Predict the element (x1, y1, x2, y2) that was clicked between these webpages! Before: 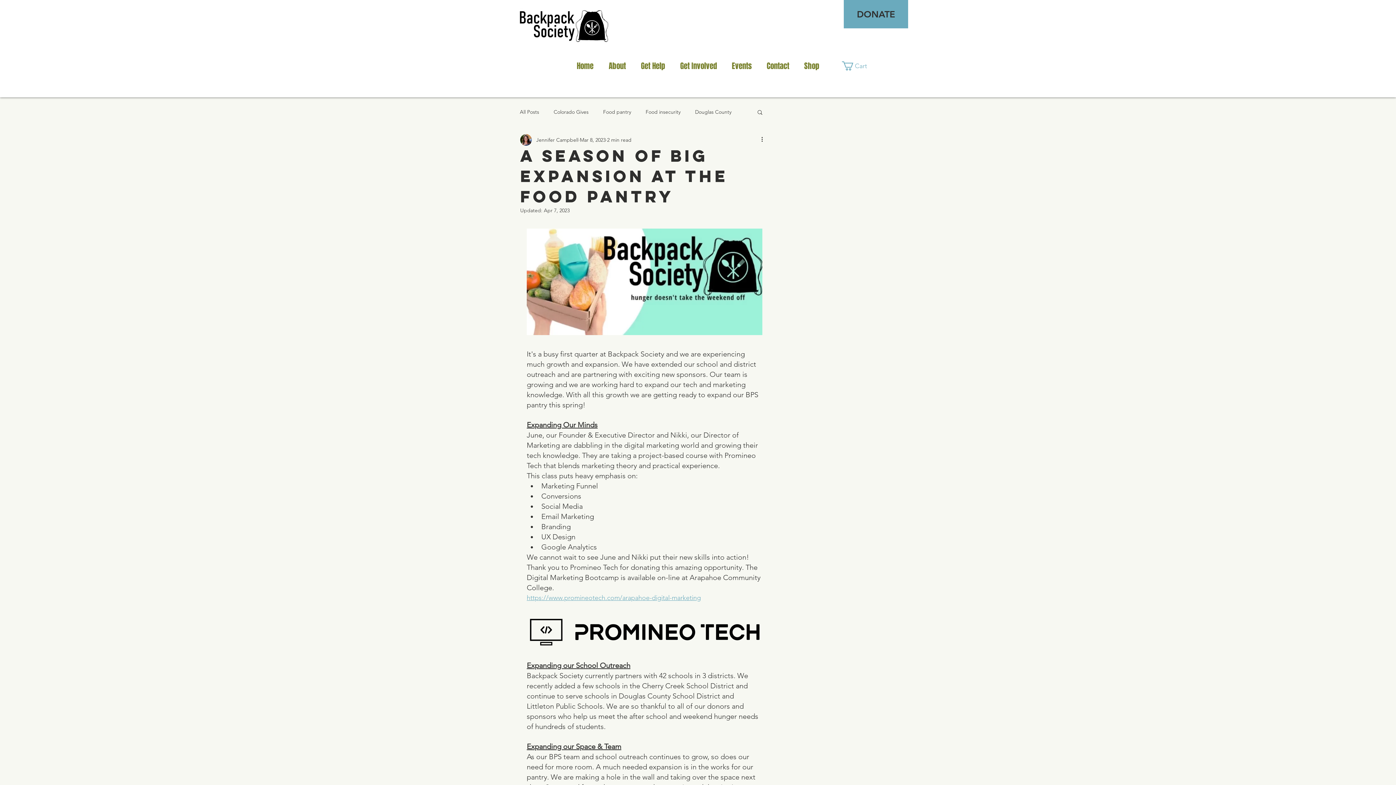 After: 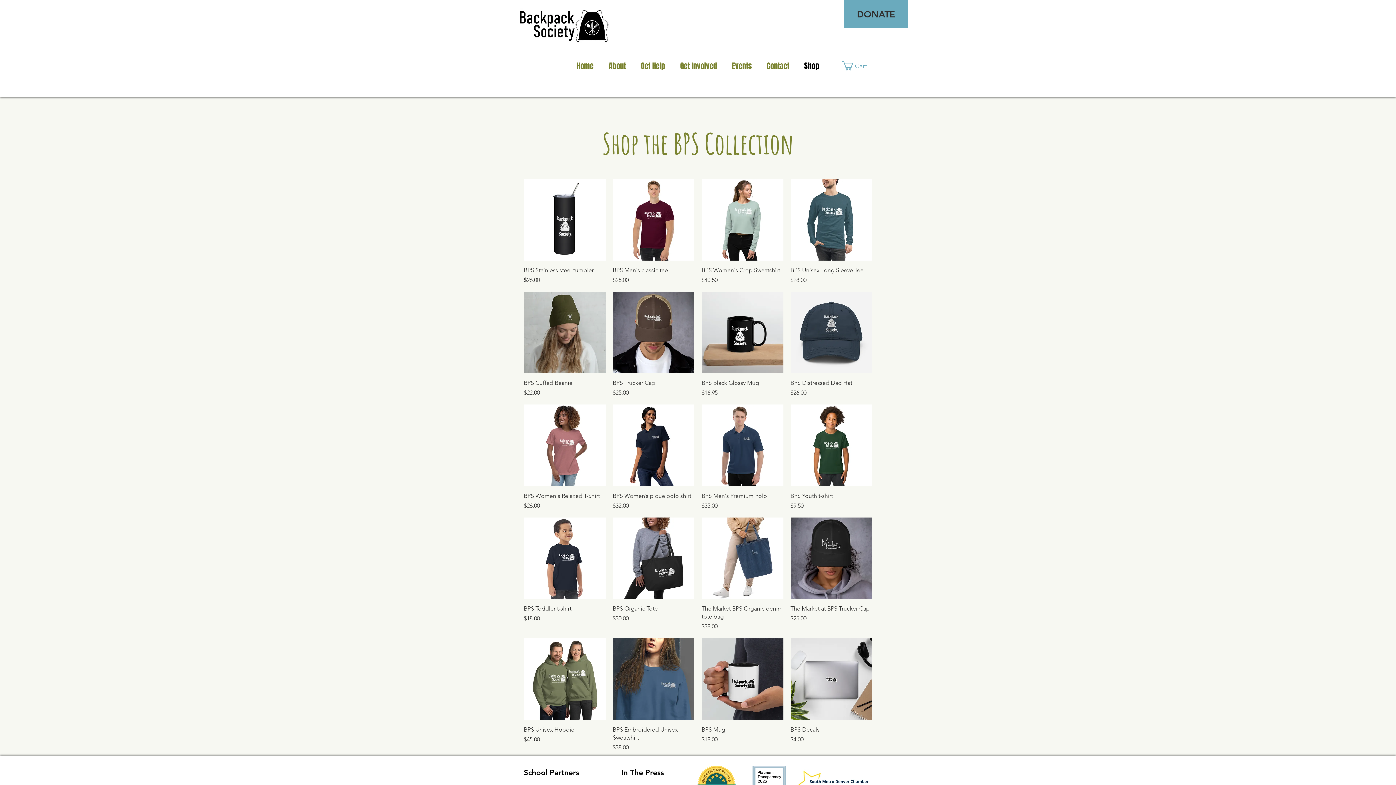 Action: label: Shop bbox: (796, 57, 826, 75)